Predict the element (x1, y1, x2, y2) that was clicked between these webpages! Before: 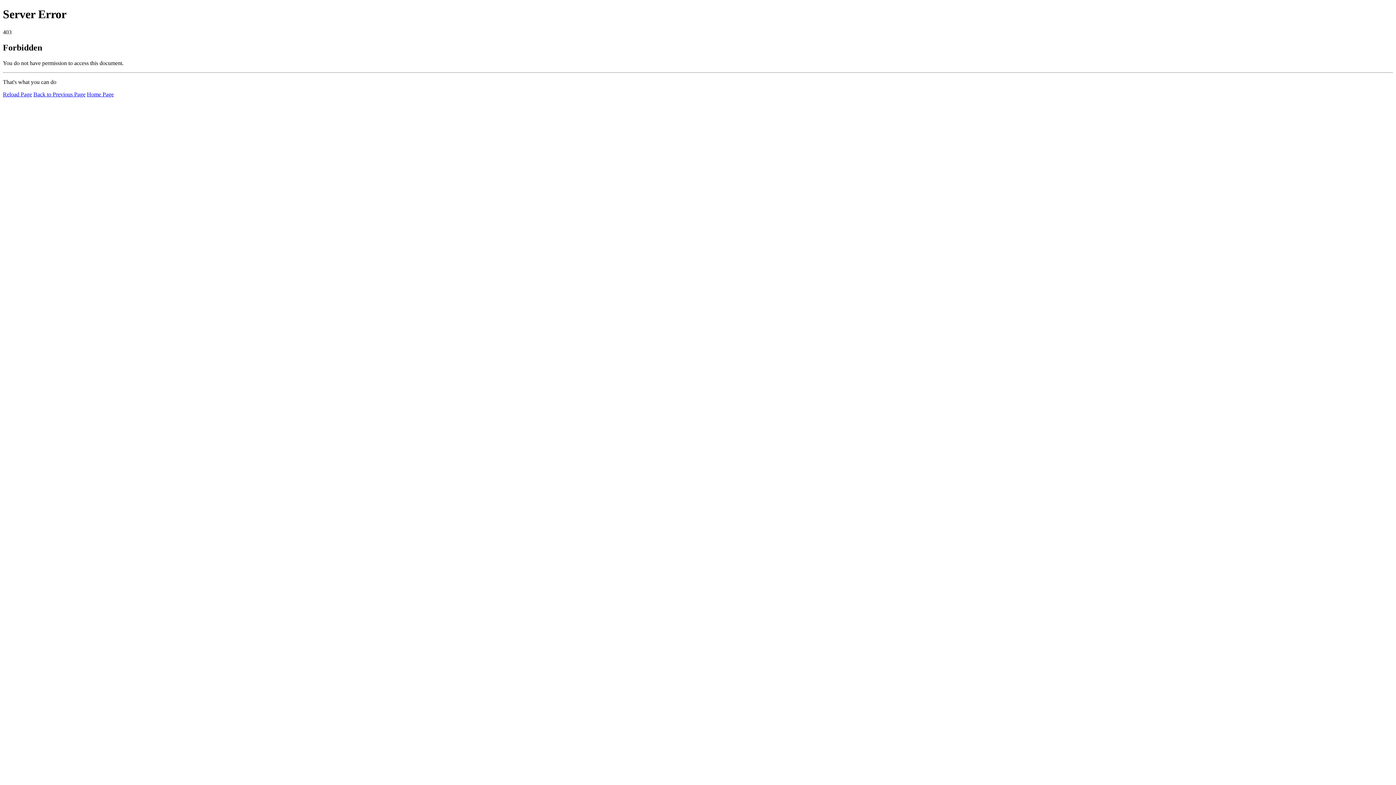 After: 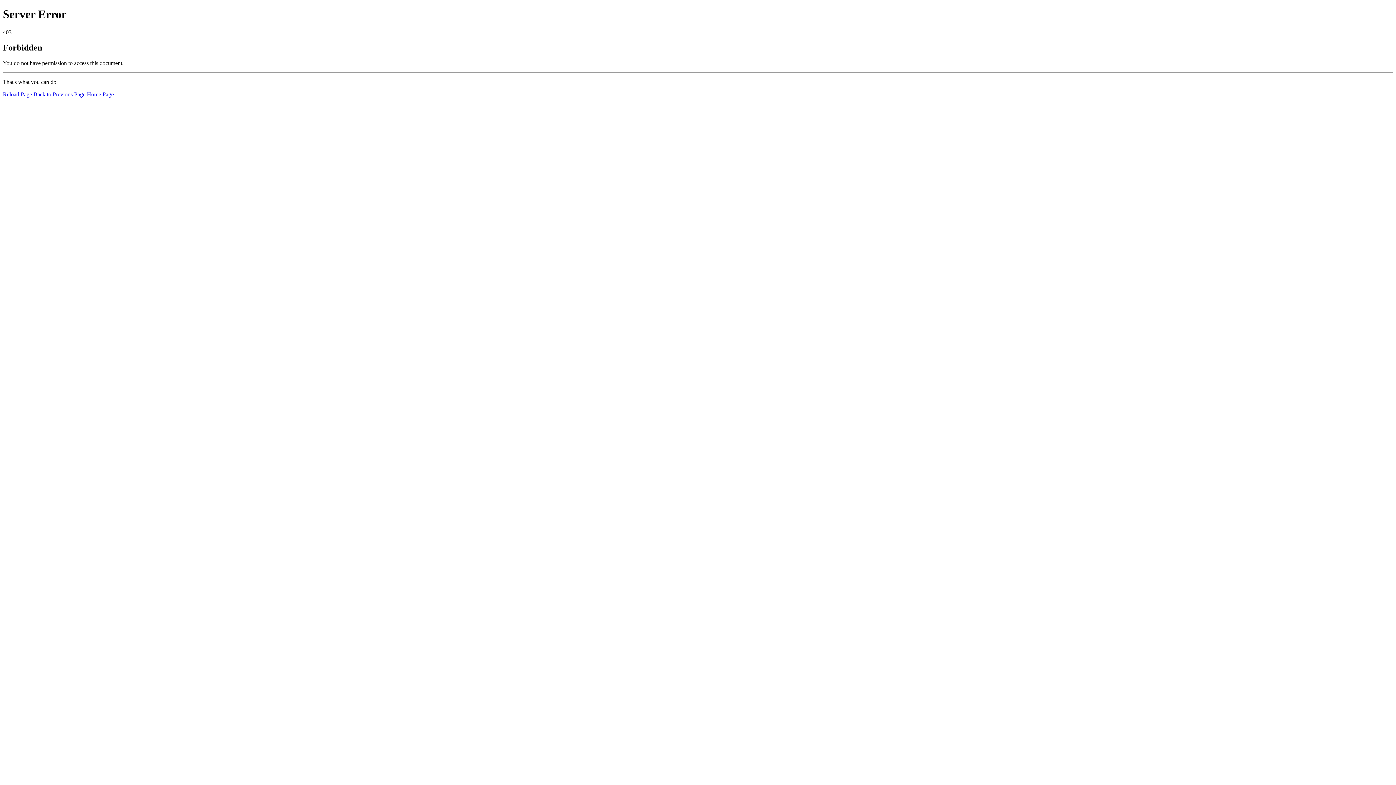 Action: bbox: (86, 91, 113, 97) label: Home Page